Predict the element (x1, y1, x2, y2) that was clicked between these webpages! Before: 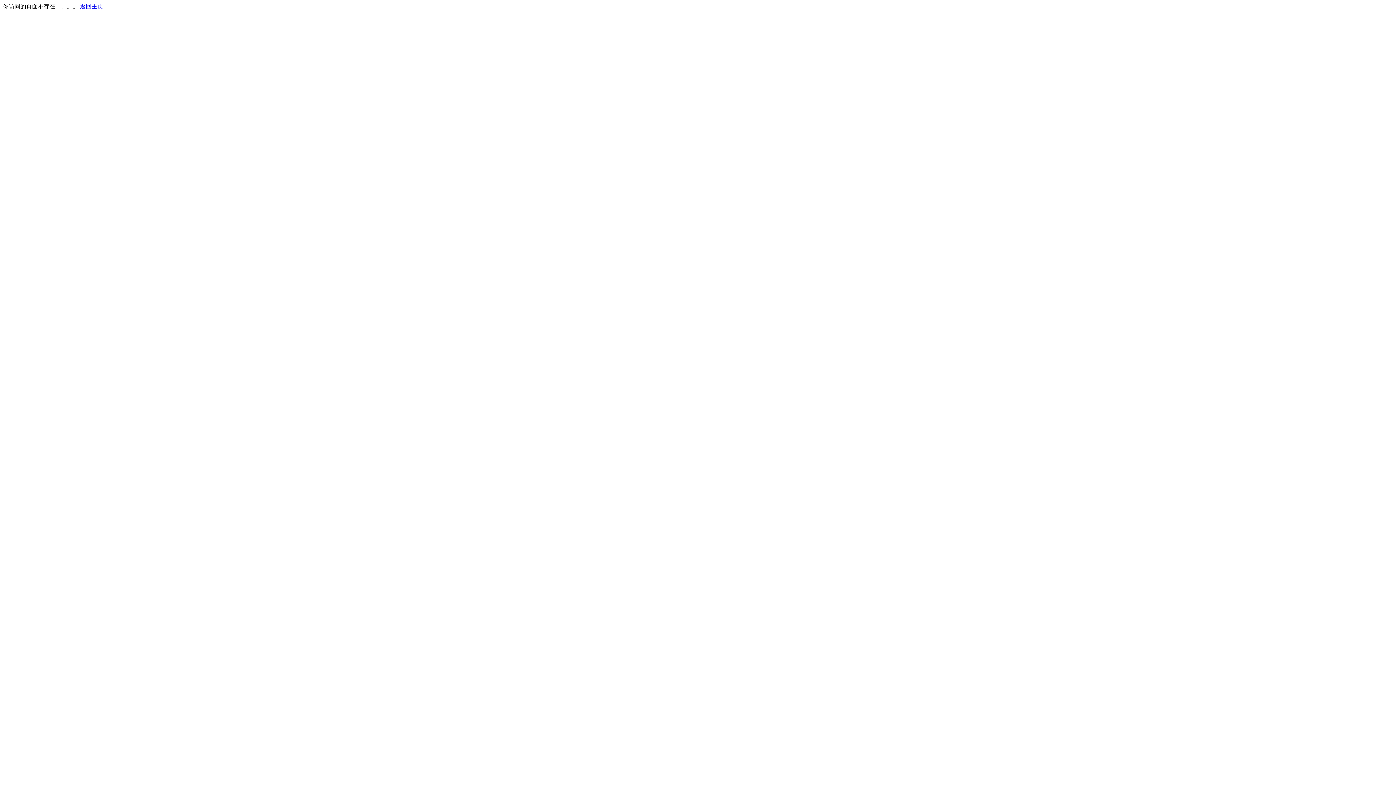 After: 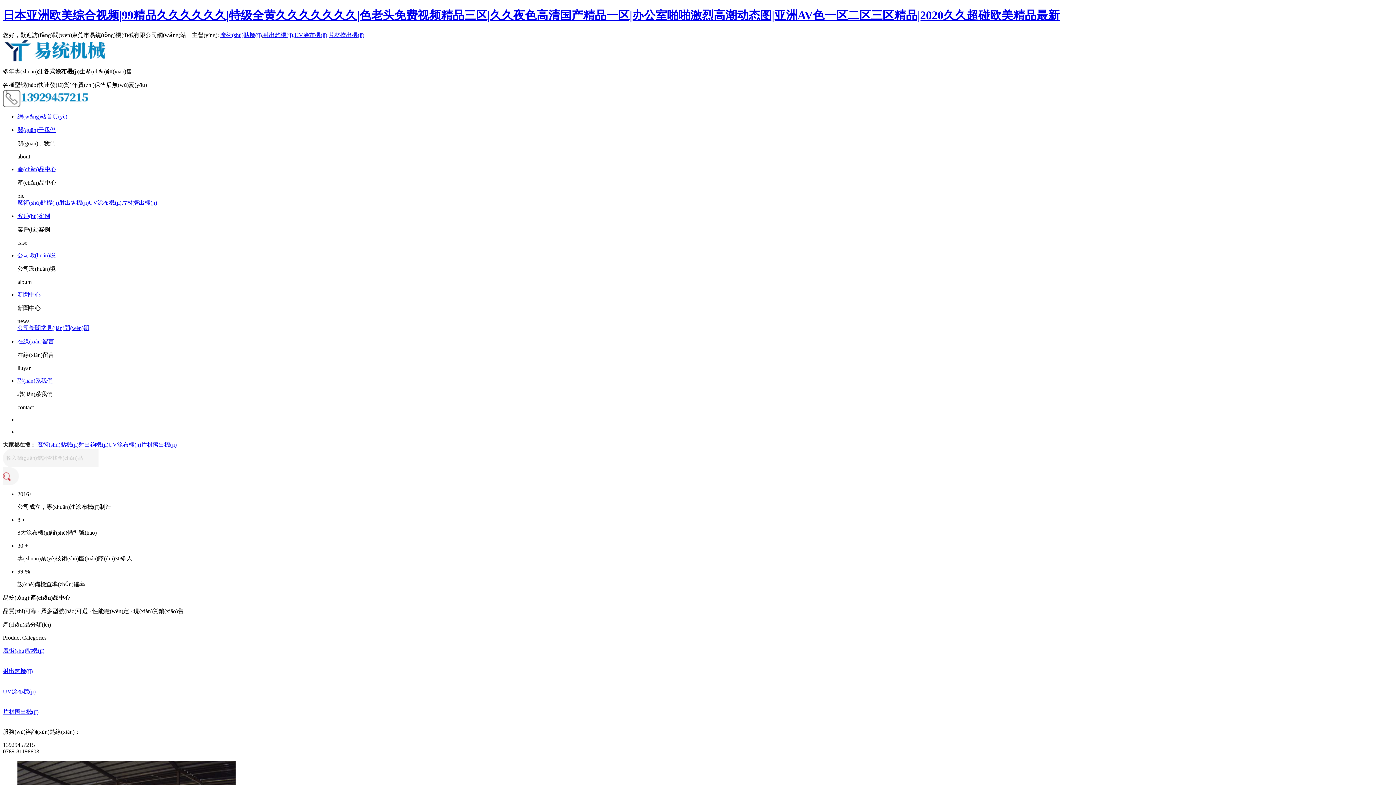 Action: bbox: (80, 3, 103, 9) label: 返回主页